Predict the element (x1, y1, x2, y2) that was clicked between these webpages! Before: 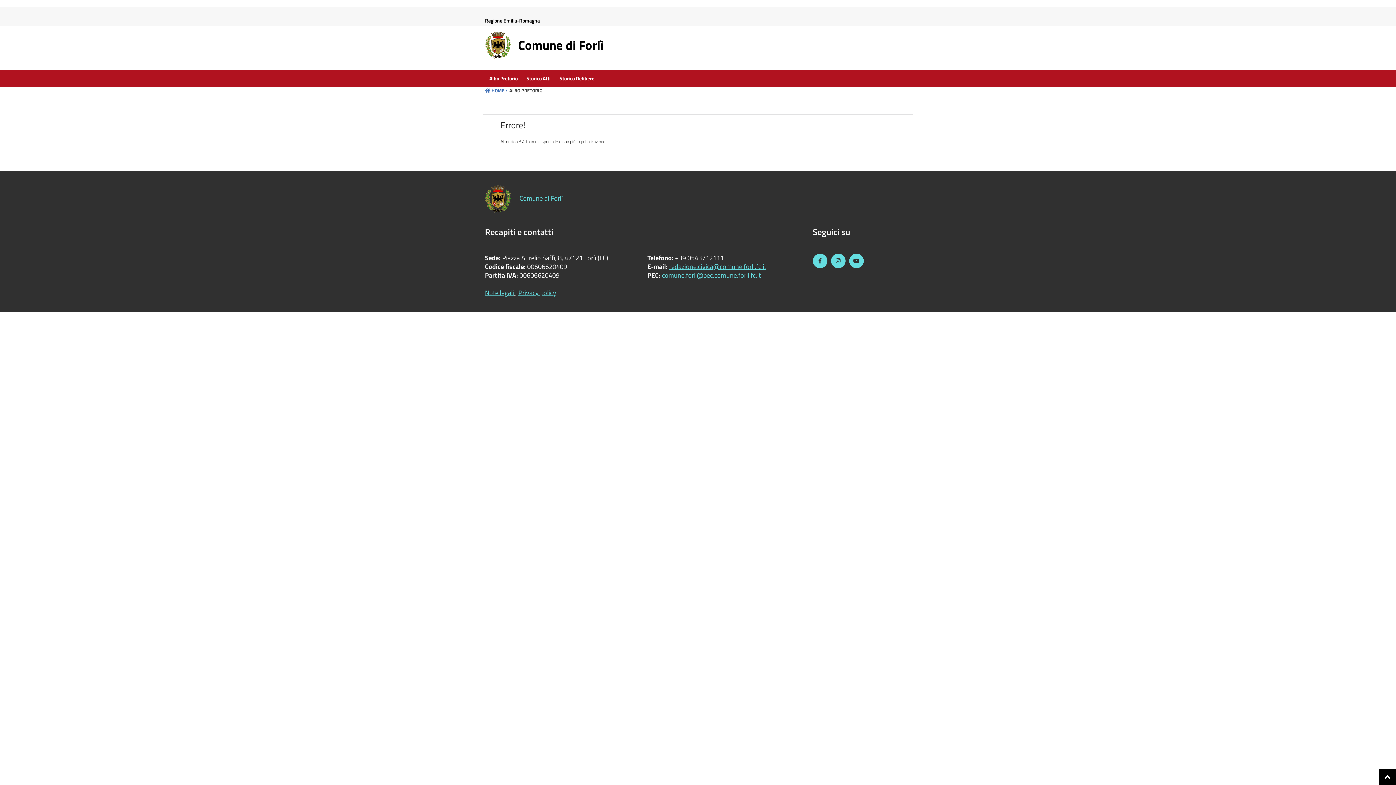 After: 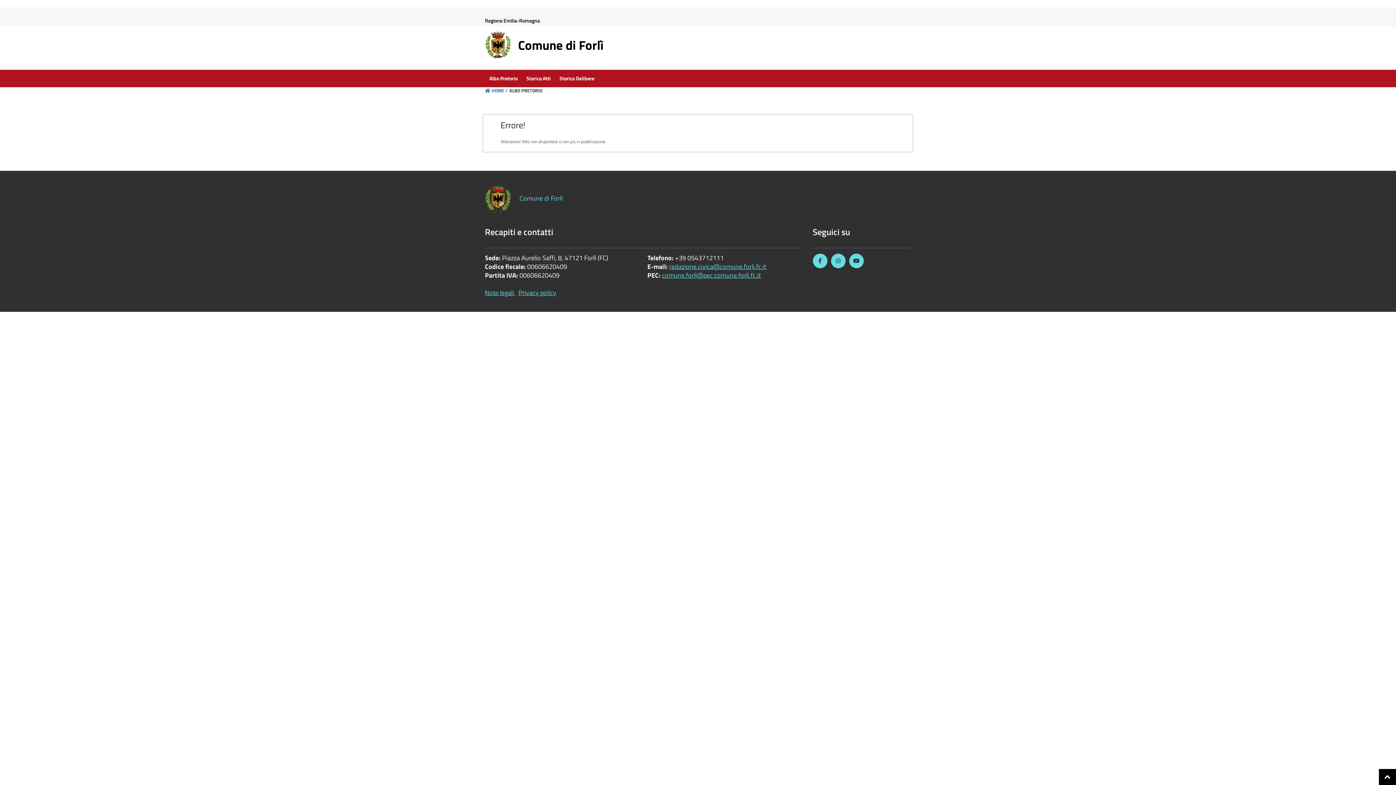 Action: bbox: (669, 261, 766, 271) label: redazione.civica@comune.forli.fc.it